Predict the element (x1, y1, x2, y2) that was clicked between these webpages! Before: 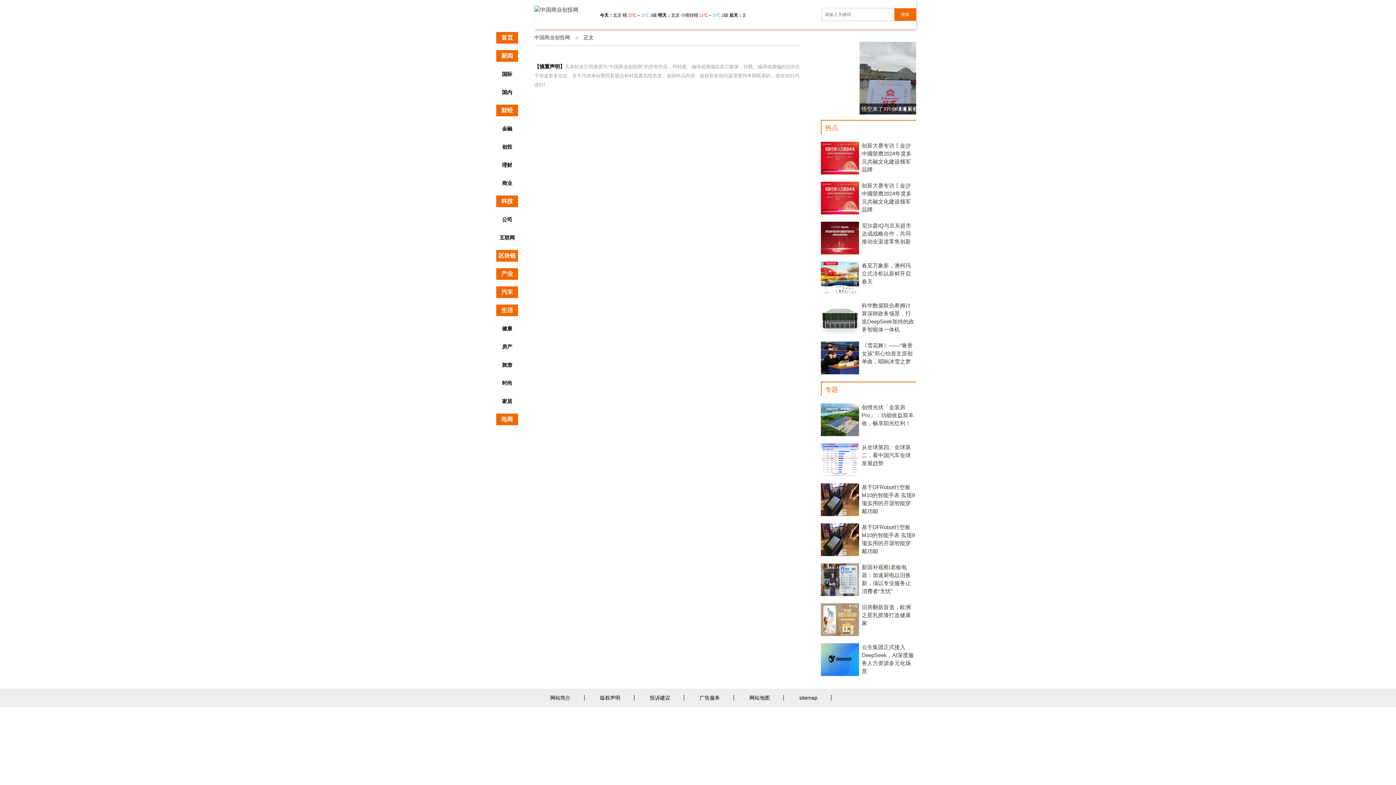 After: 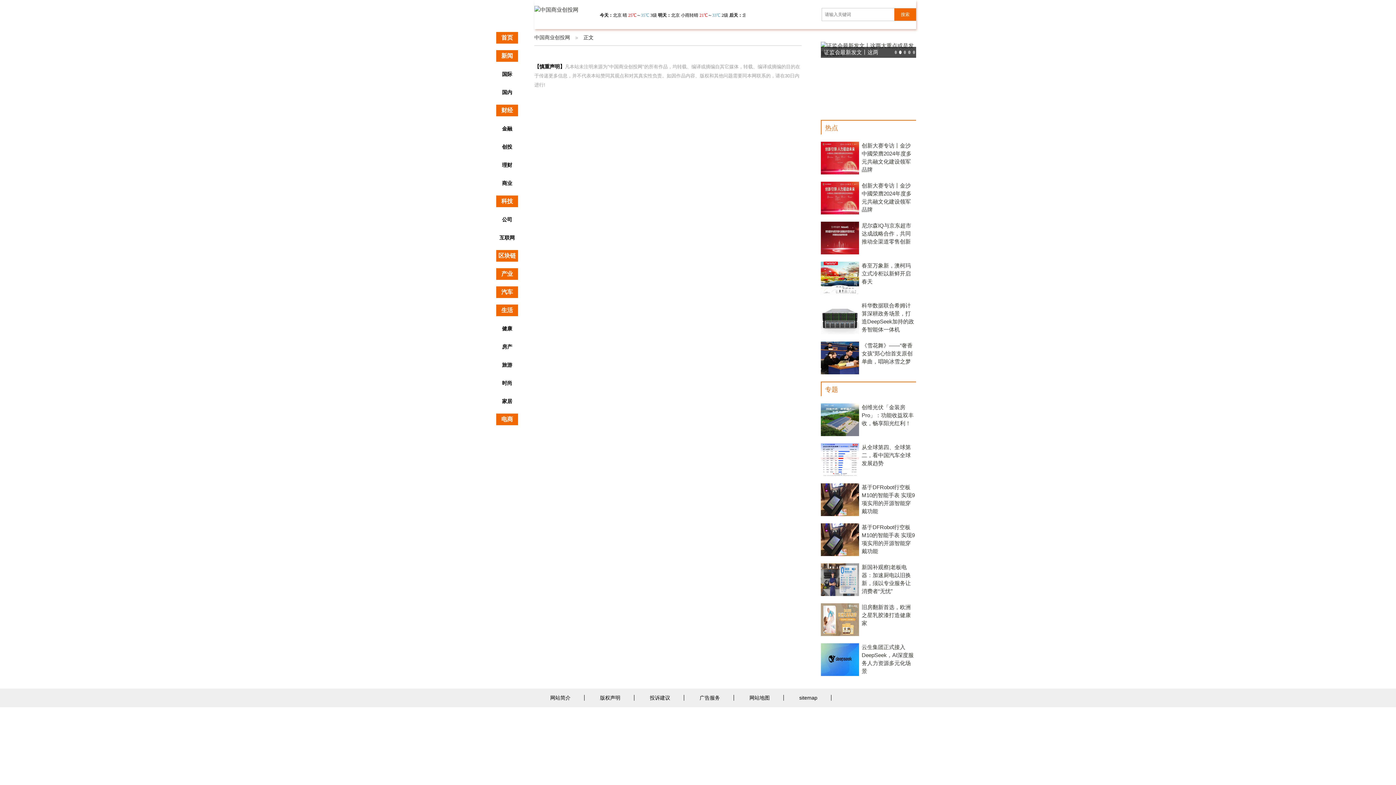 Action: bbox: (496, 396, 518, 407) label: 家居